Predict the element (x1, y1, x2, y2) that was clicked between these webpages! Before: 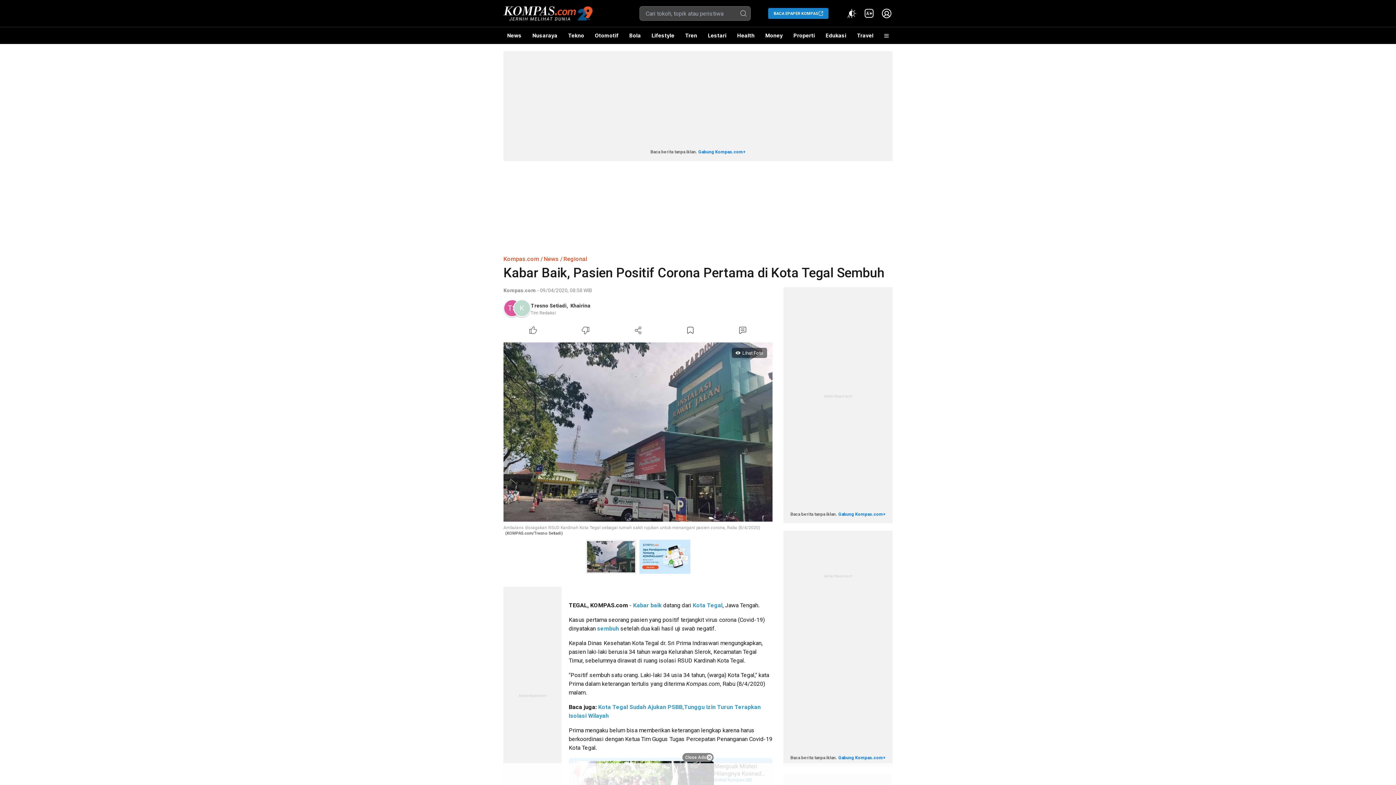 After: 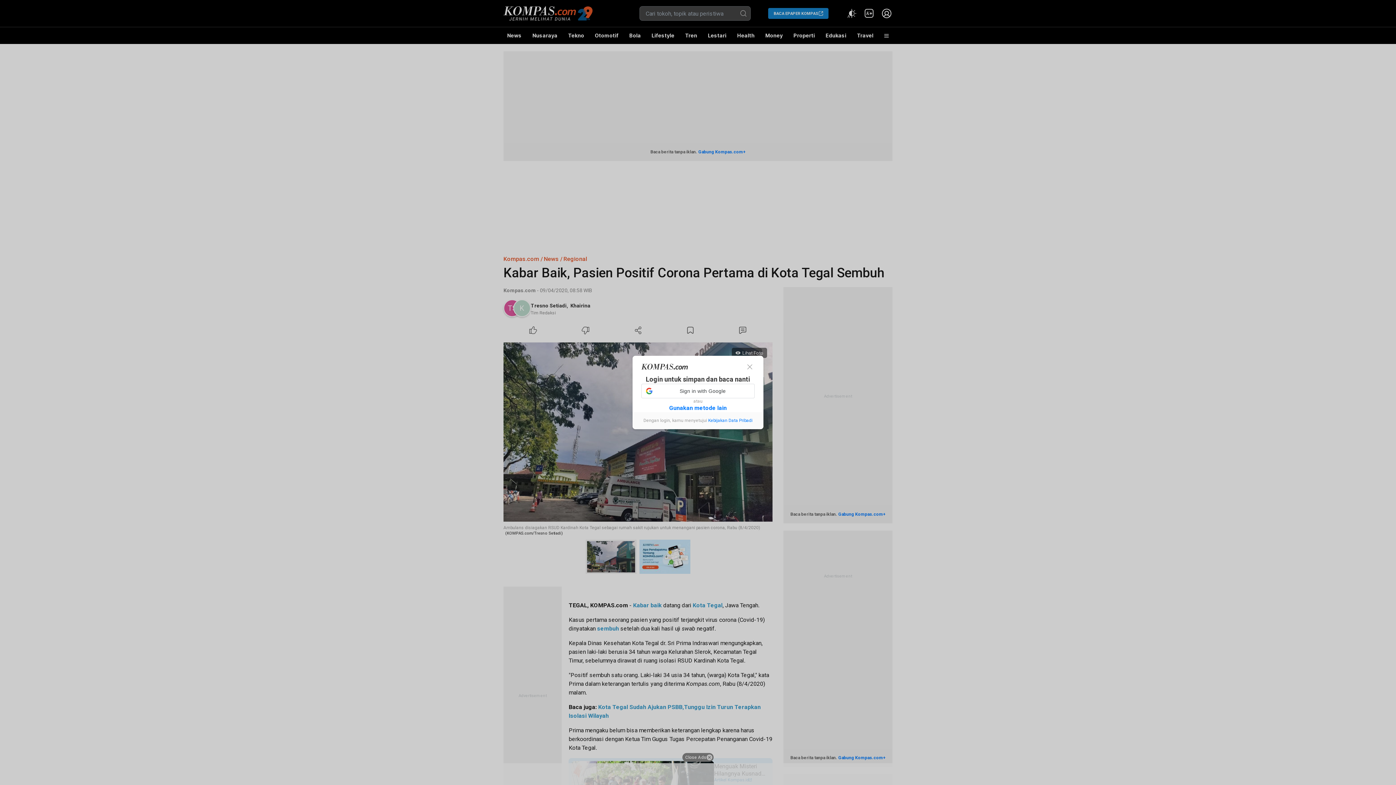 Action: label: Bookmark Article bbox: (664, 324, 716, 336)